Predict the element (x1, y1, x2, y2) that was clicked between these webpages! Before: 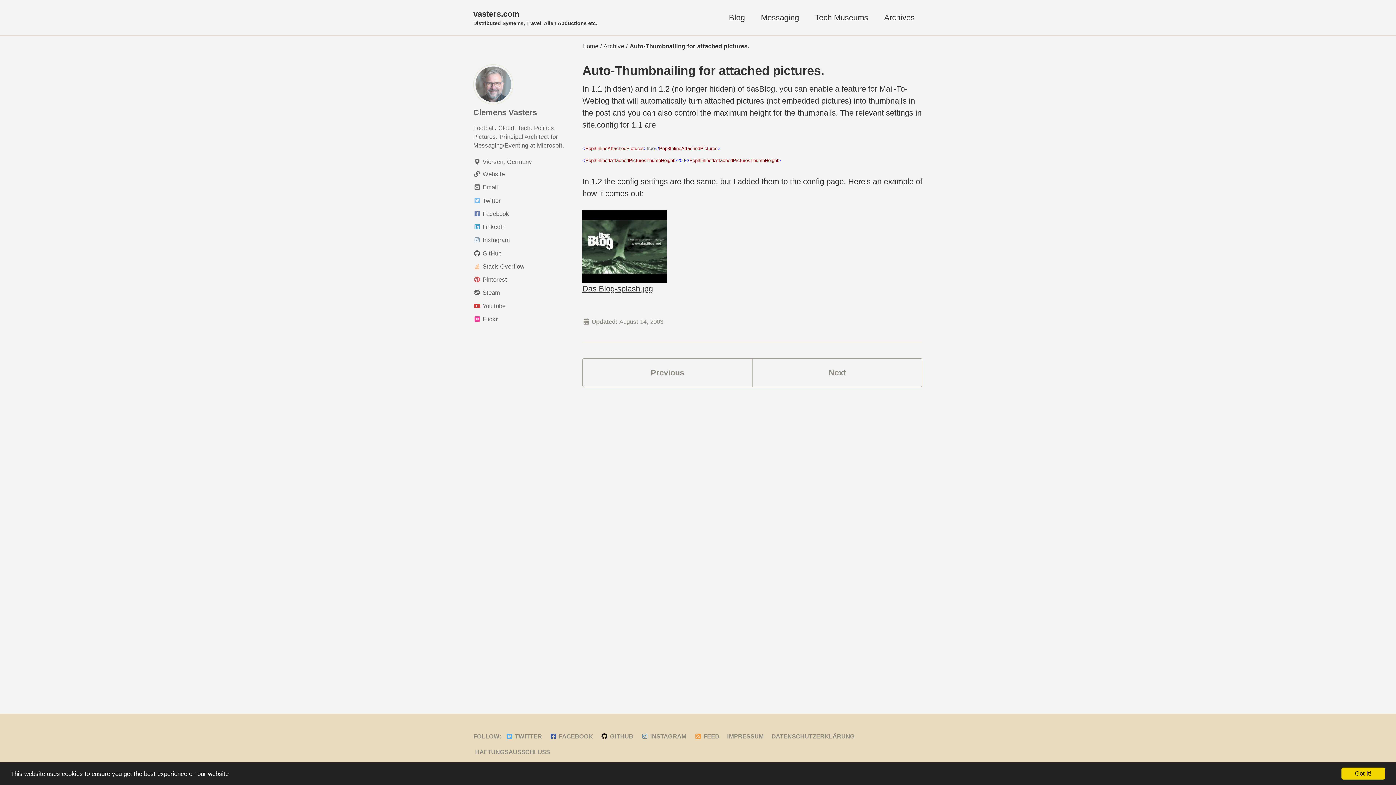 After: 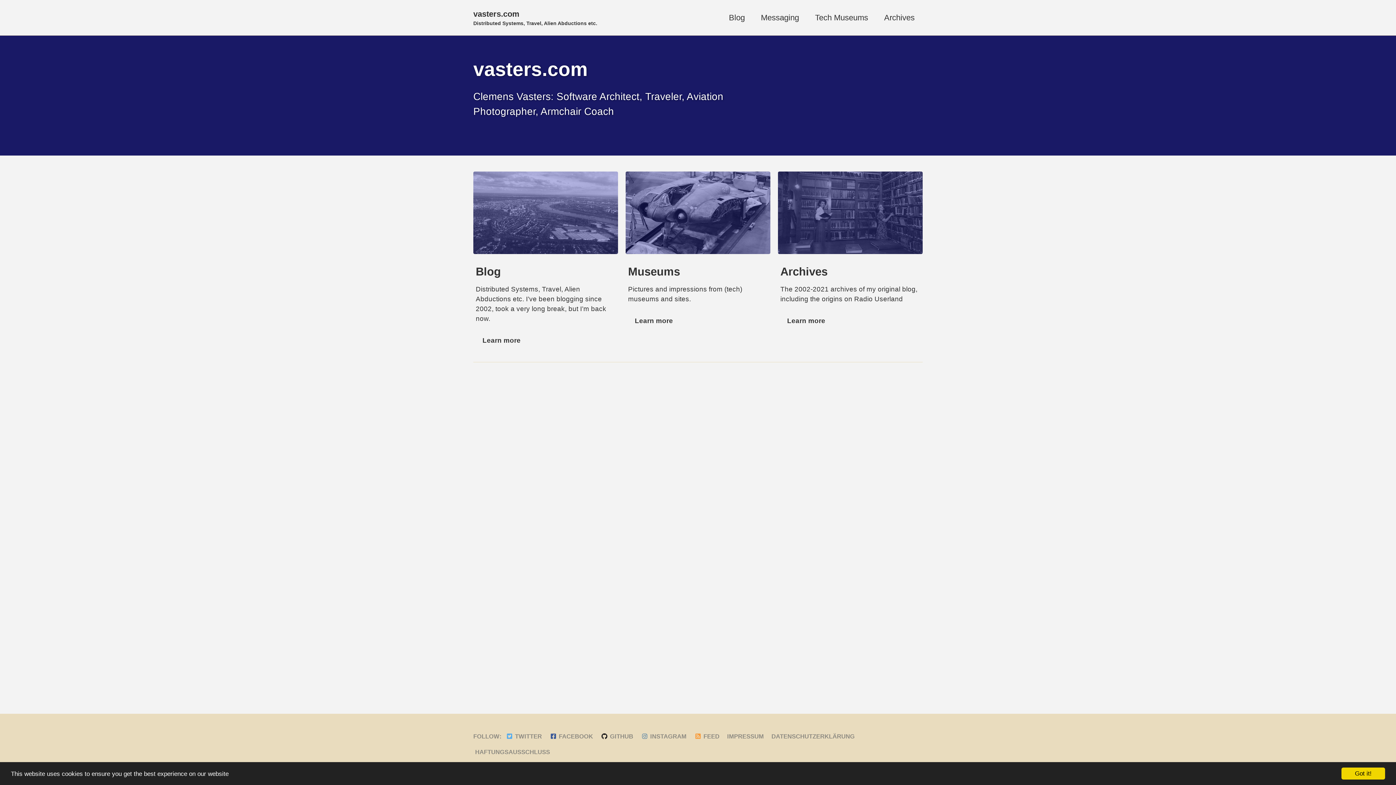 Action: label: Home bbox: (582, 42, 598, 49)